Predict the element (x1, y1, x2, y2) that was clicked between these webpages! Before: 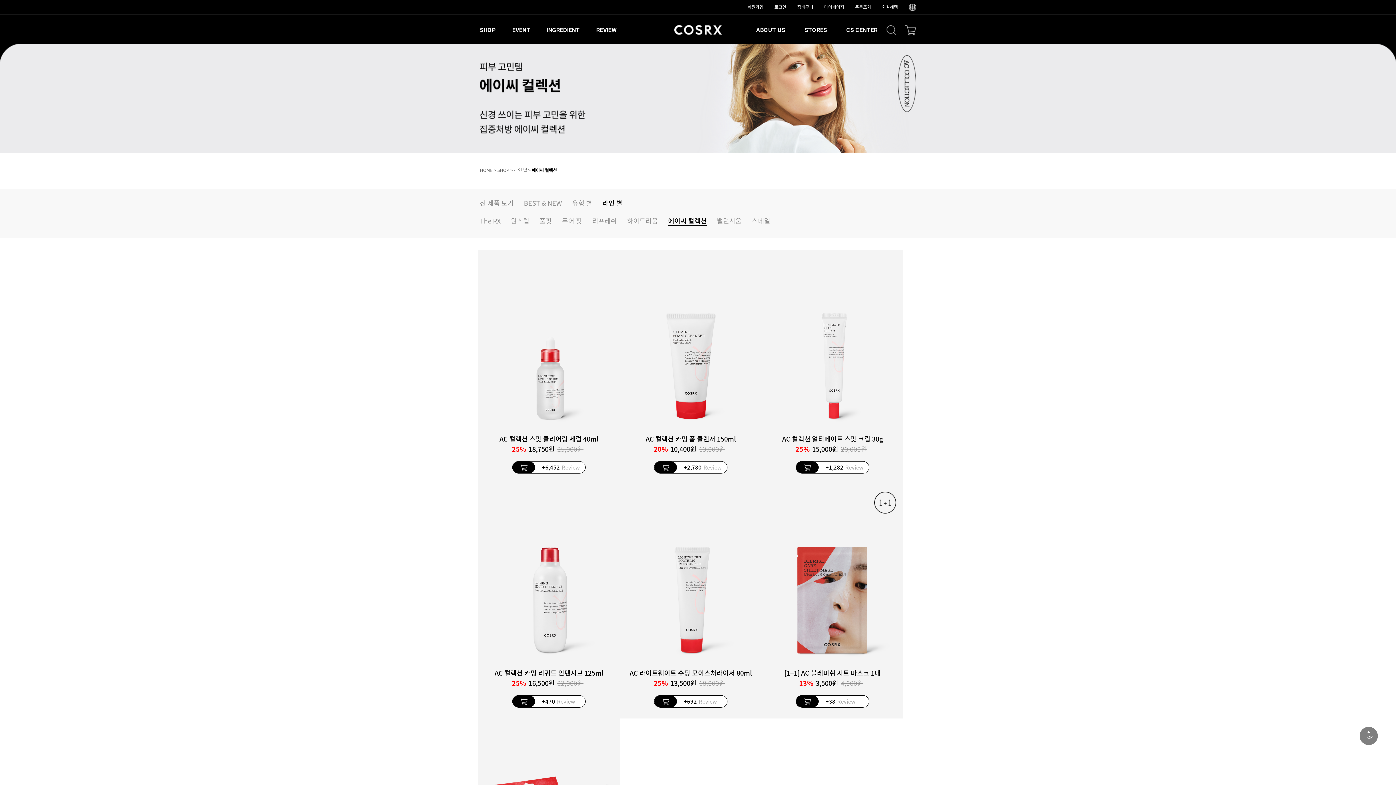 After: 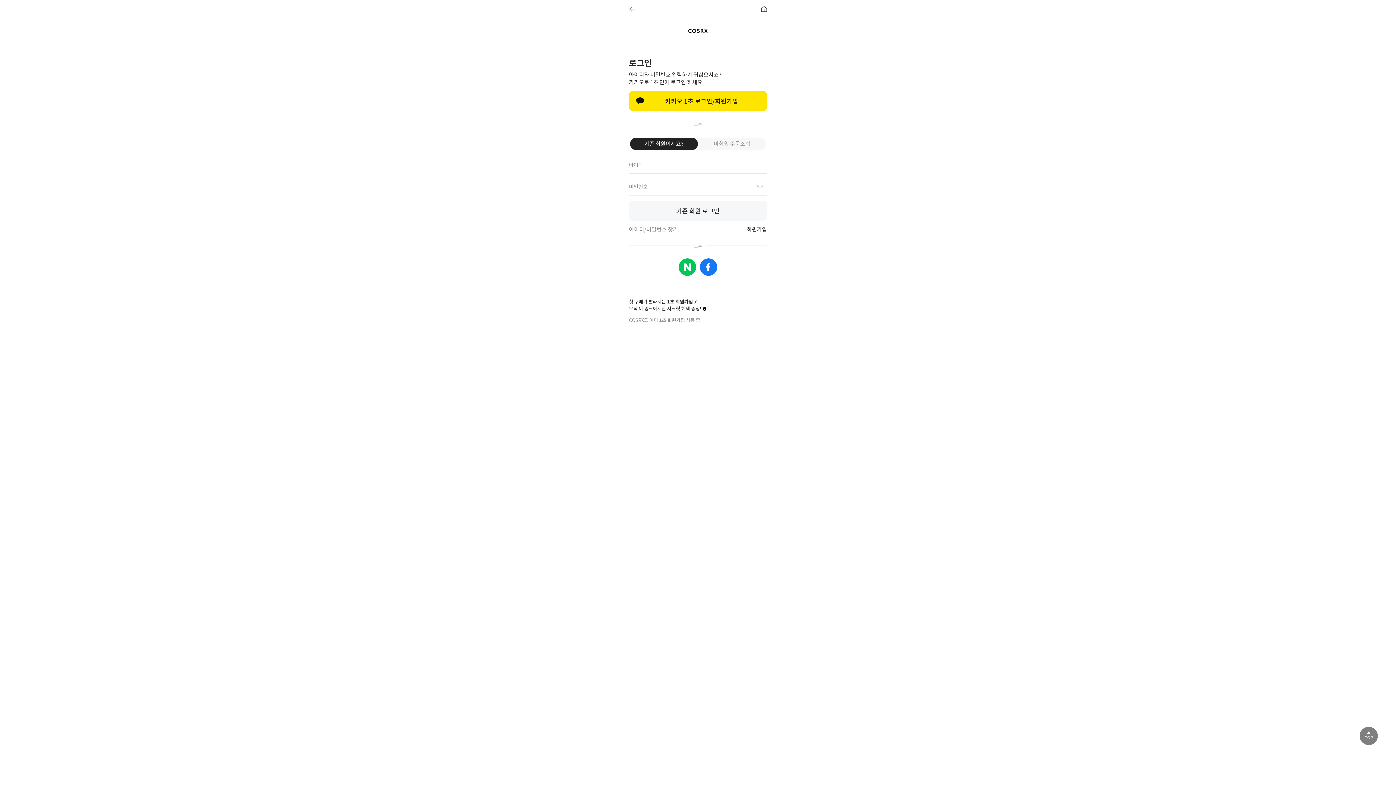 Action: label: 마이페이지 bbox: (824, 3, 844, 10)